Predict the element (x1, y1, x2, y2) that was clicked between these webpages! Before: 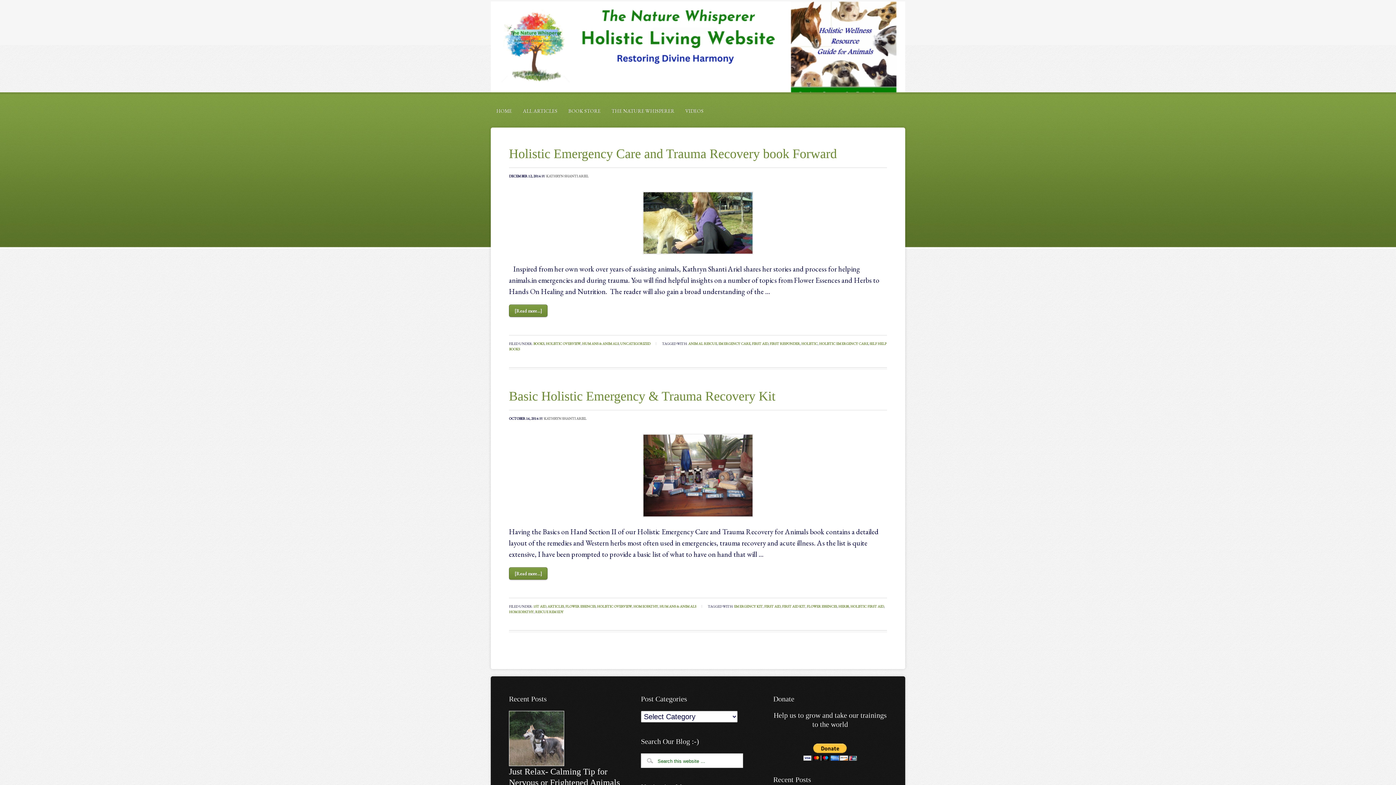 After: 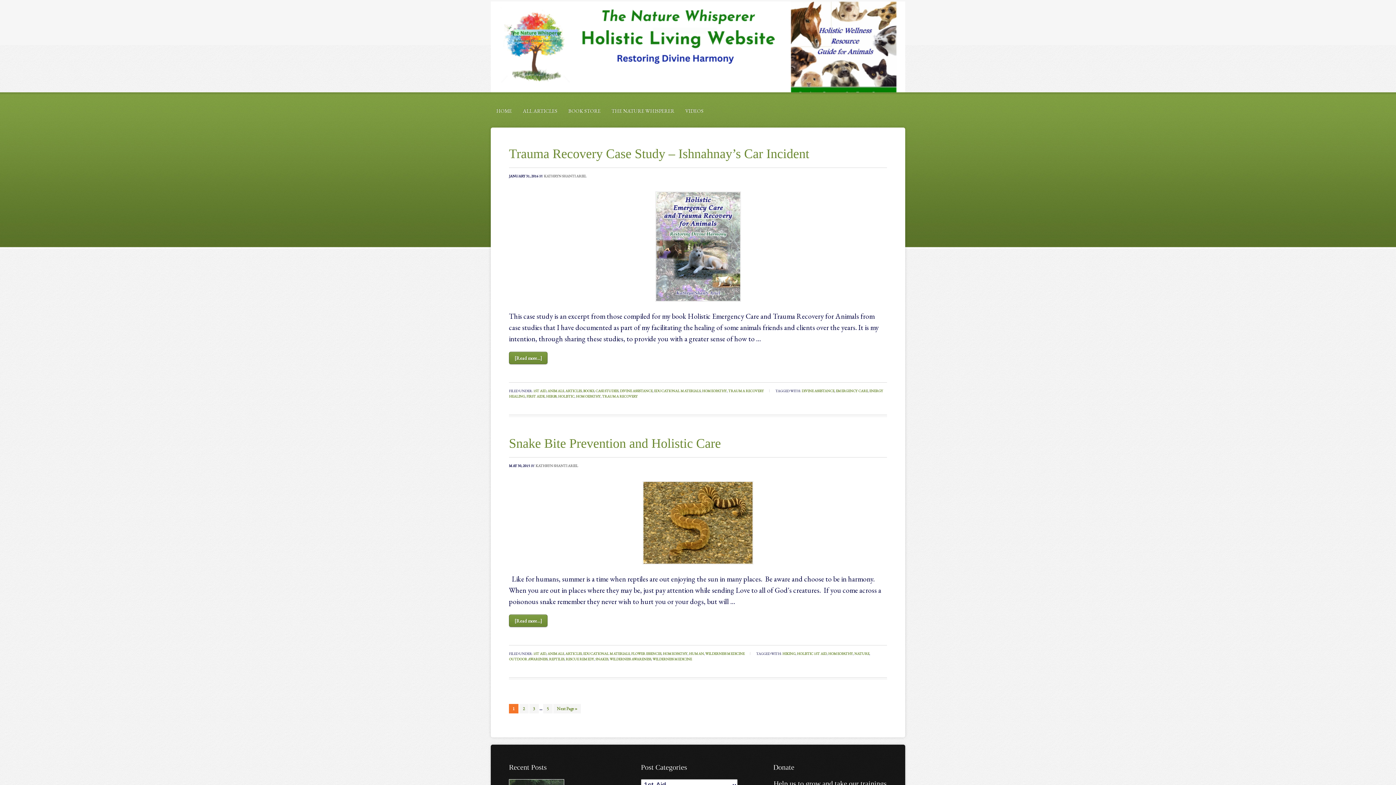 Action: bbox: (533, 604, 546, 609) label: 1ST AID